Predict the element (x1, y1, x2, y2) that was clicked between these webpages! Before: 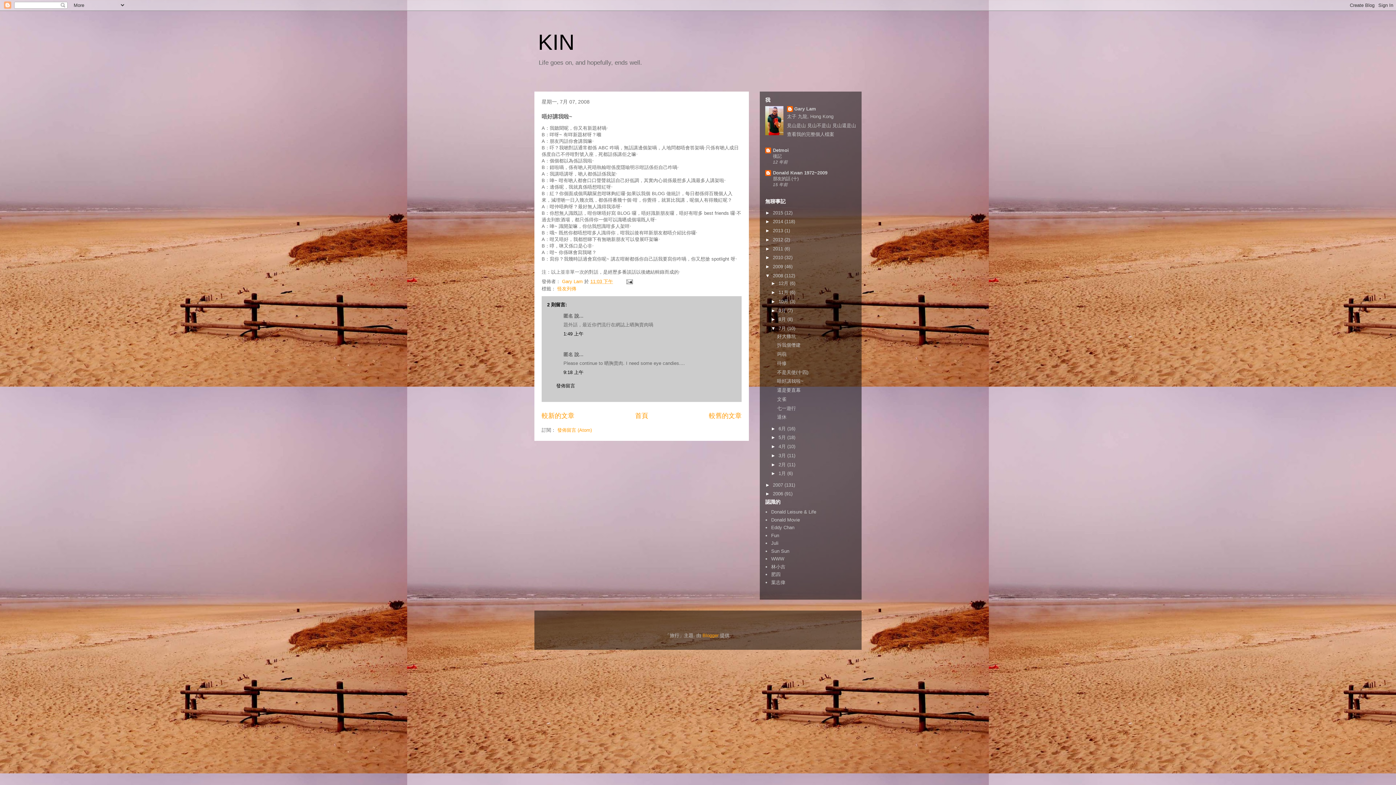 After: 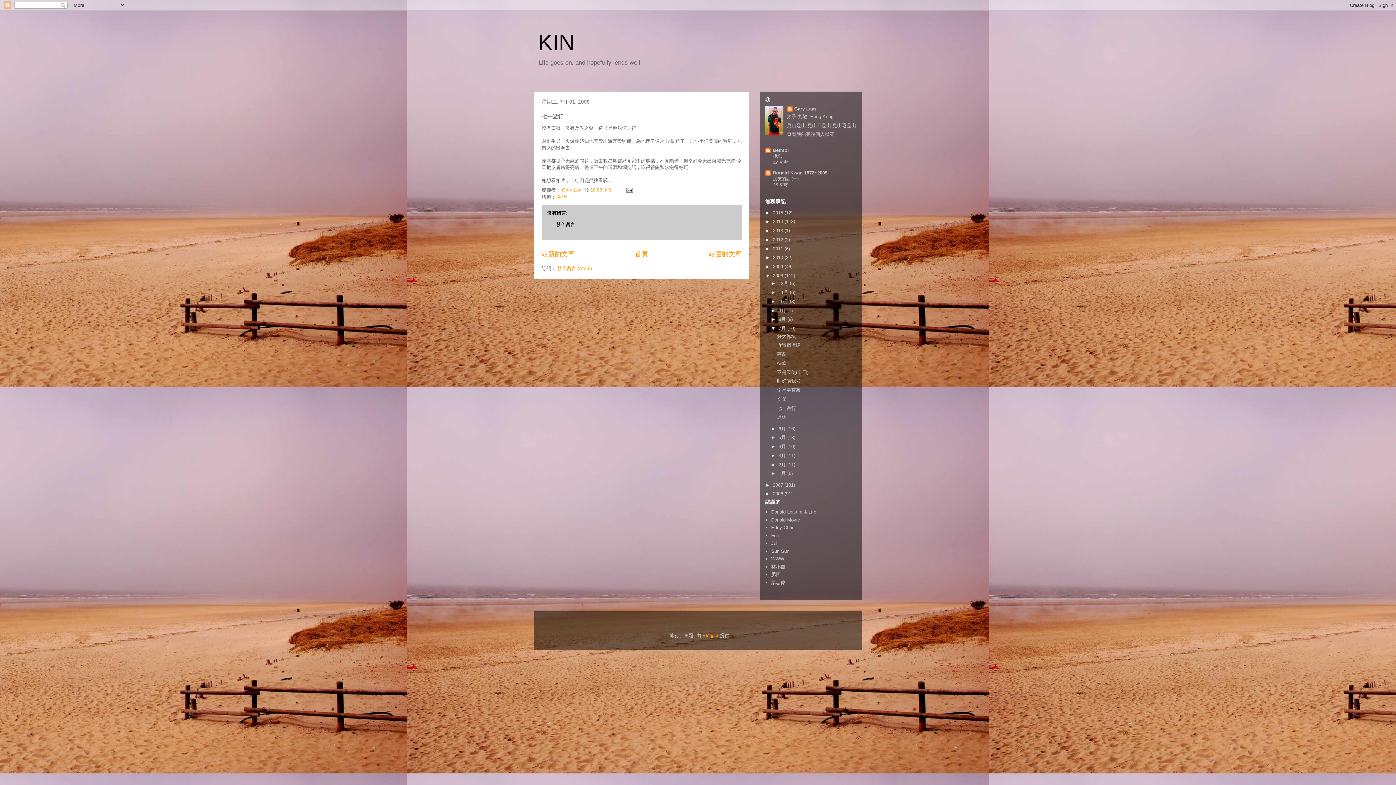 Action: bbox: (777, 405, 796, 411) label: 七一遊行